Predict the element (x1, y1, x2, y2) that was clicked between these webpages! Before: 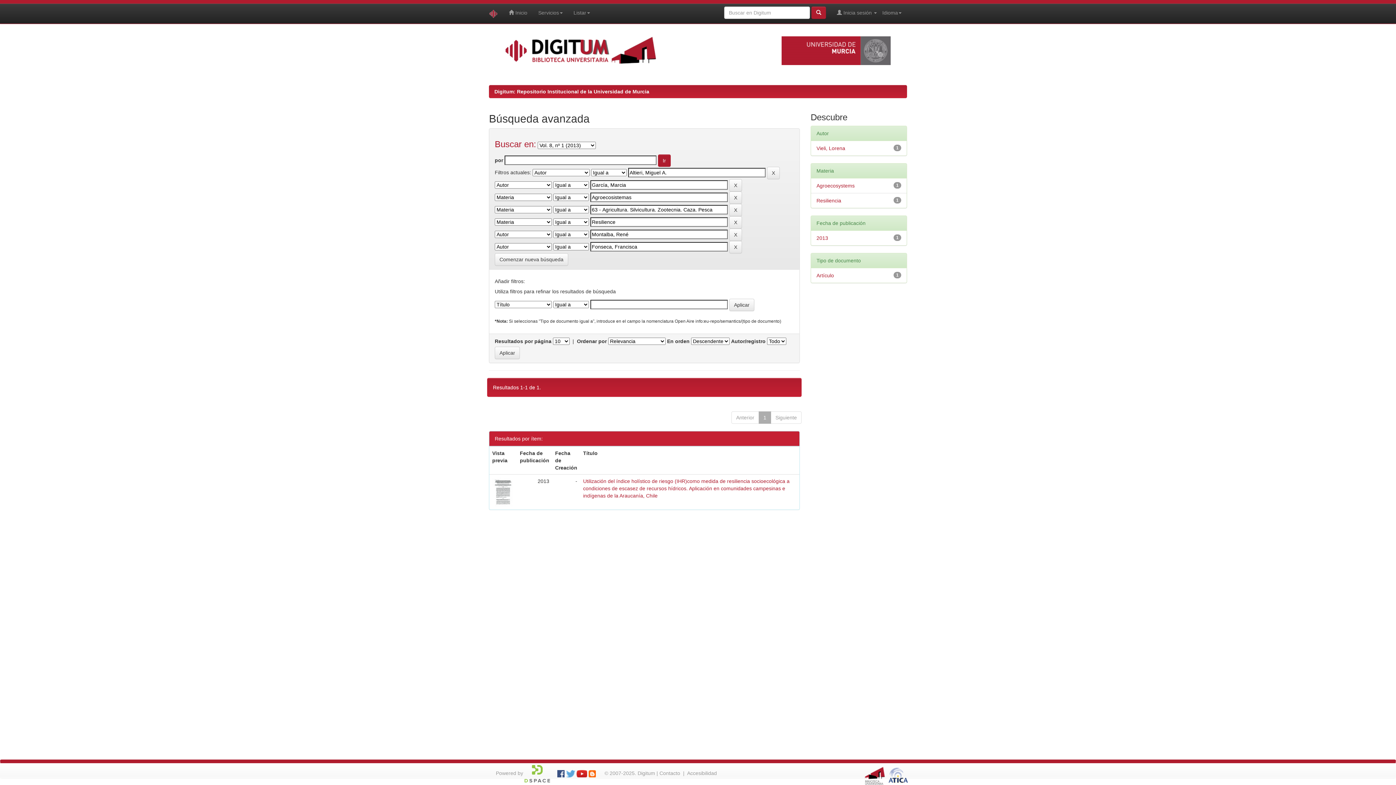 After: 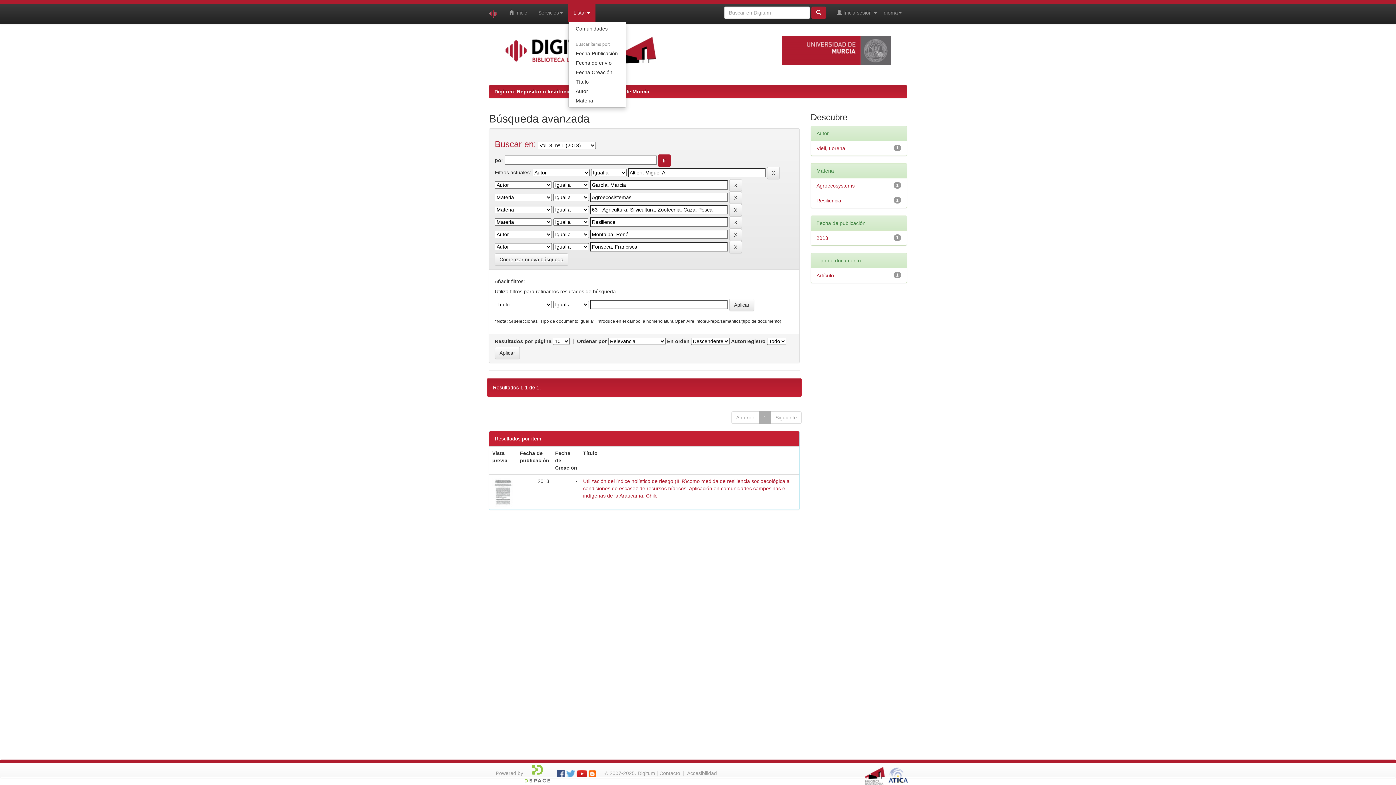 Action: label: Listar bbox: (568, 3, 595, 21)